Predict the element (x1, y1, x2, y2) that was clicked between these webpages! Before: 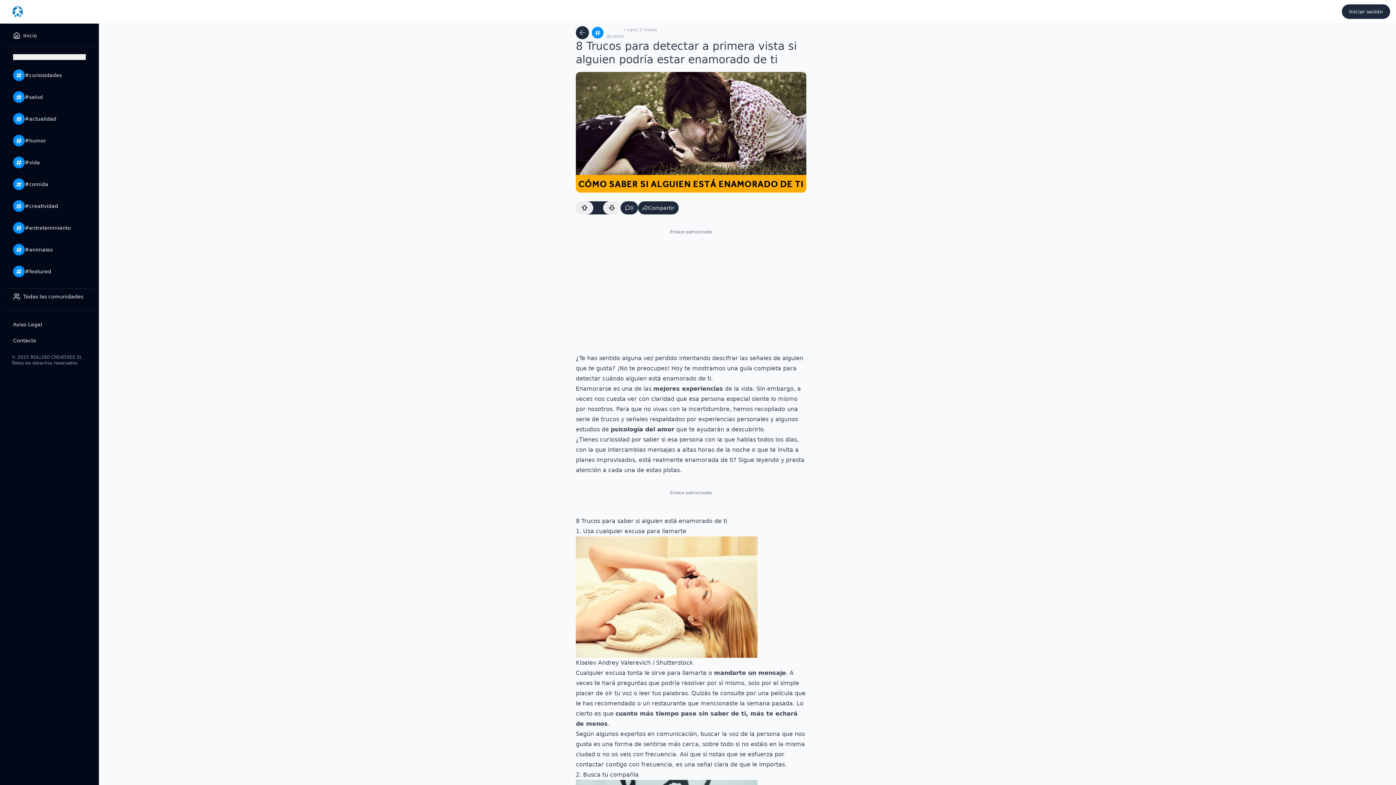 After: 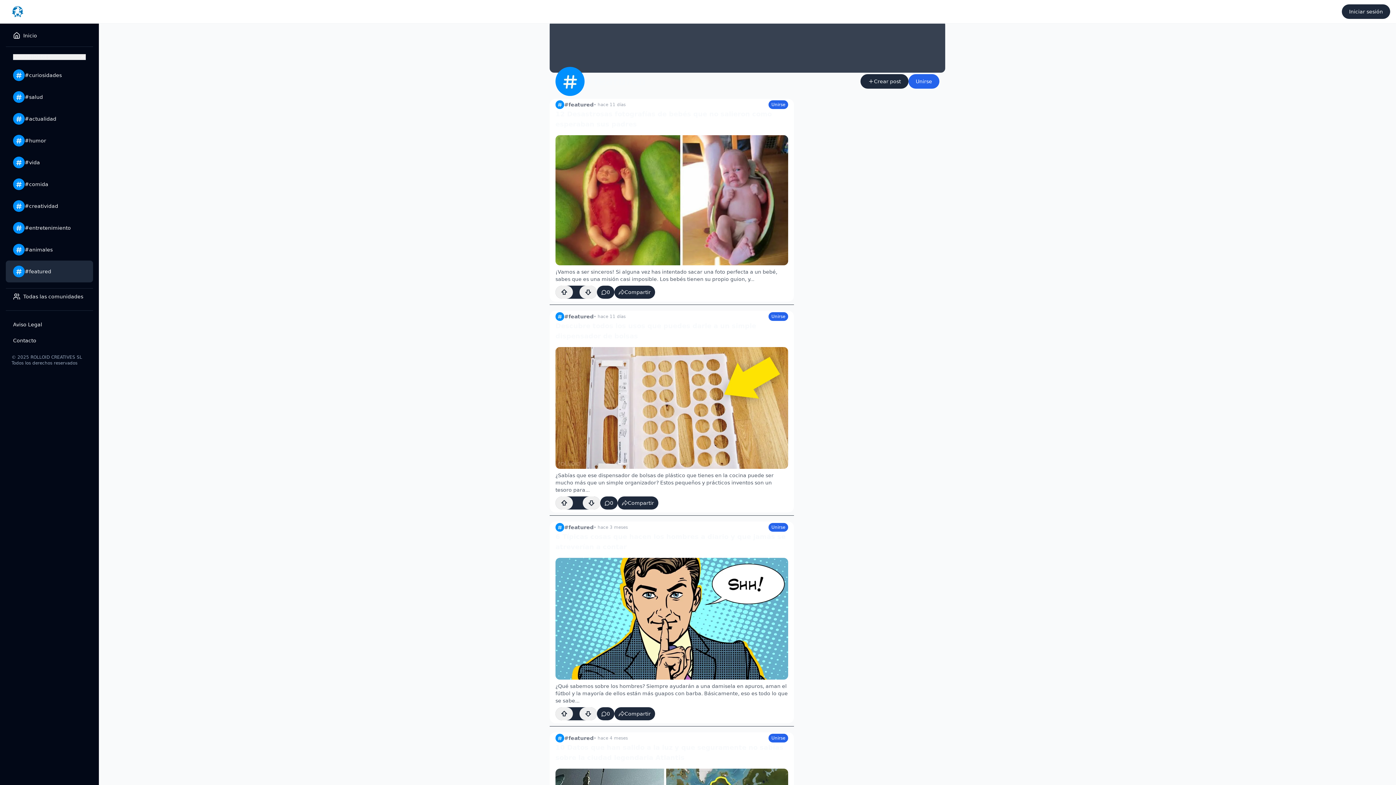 Action: label: #featured bbox: (13, 265, 51, 278)